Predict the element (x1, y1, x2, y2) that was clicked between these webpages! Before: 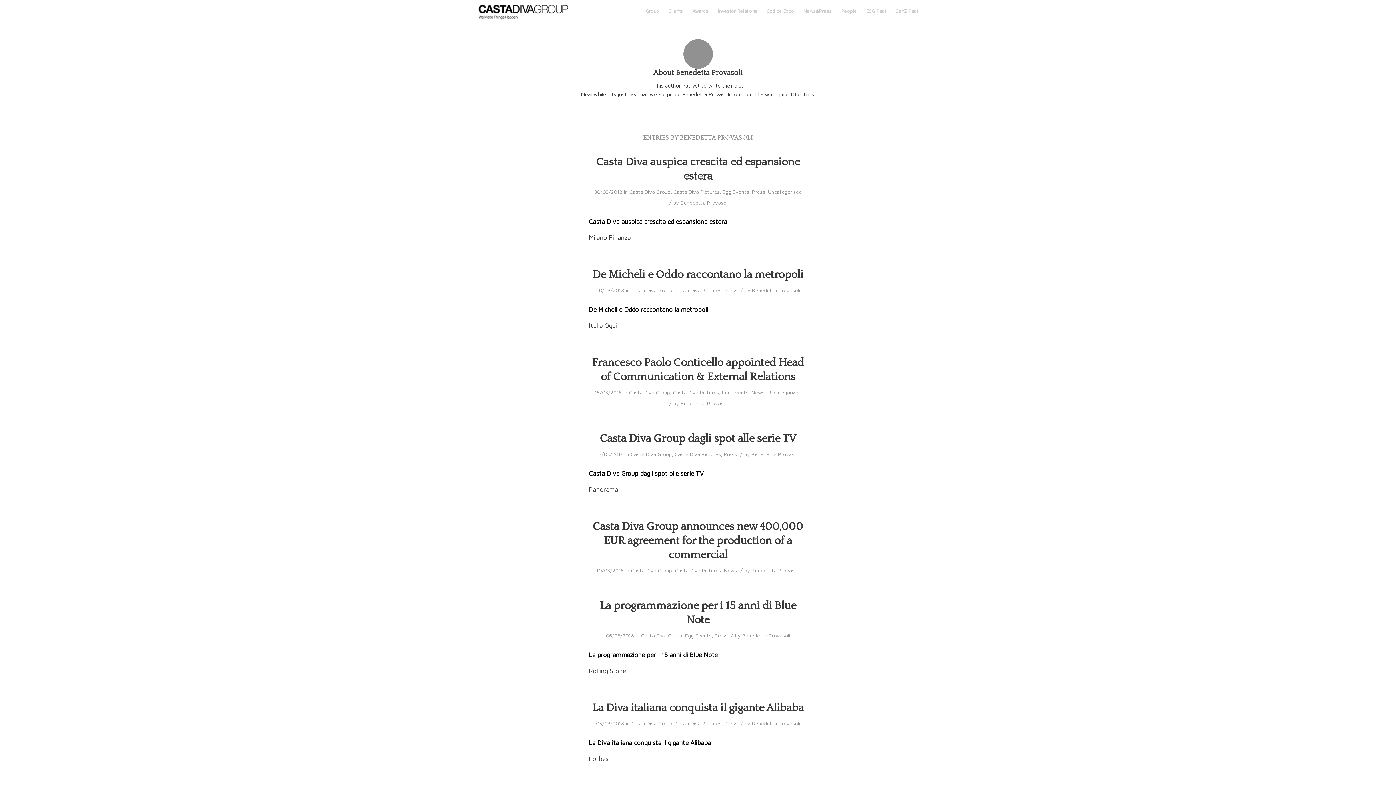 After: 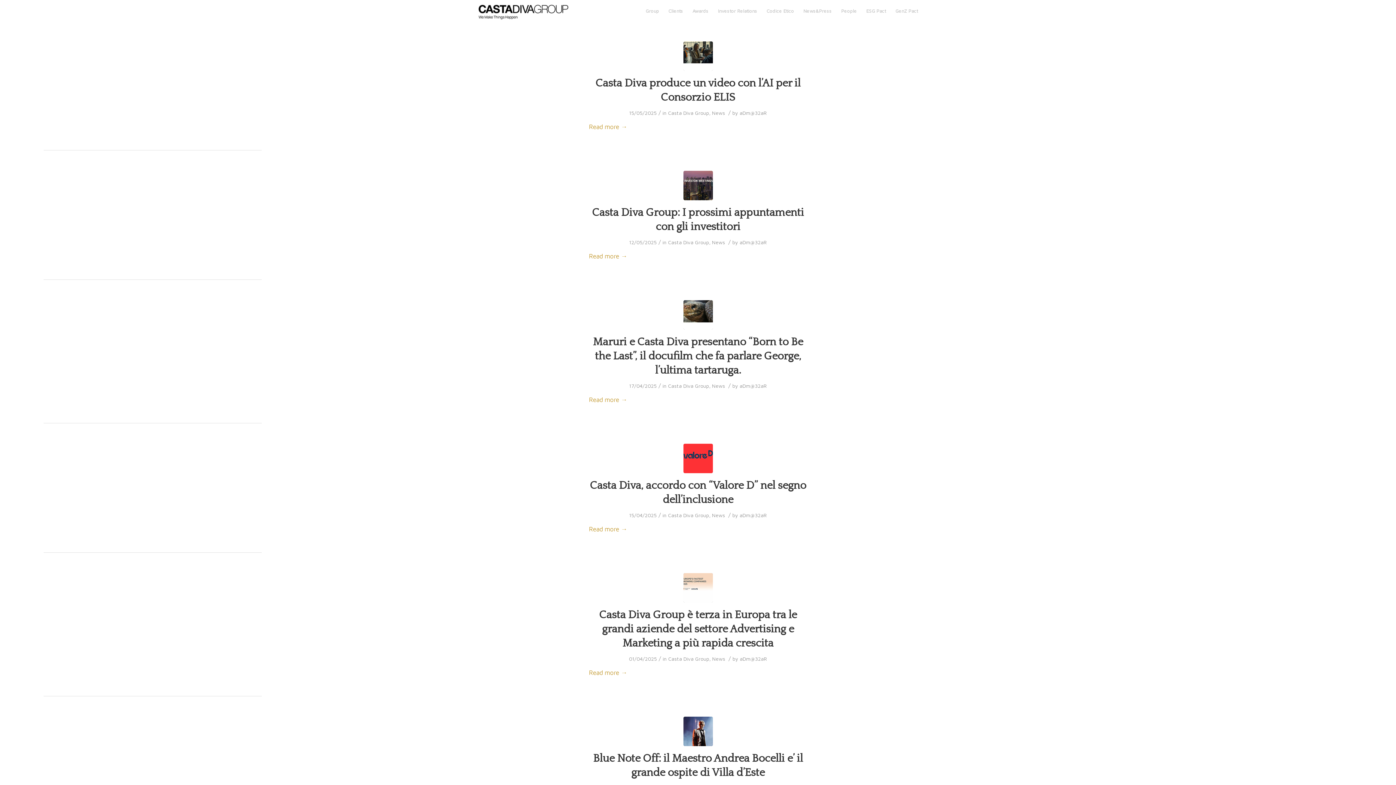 Action: label: Casta Diva Group bbox: (629, 389, 670, 395)